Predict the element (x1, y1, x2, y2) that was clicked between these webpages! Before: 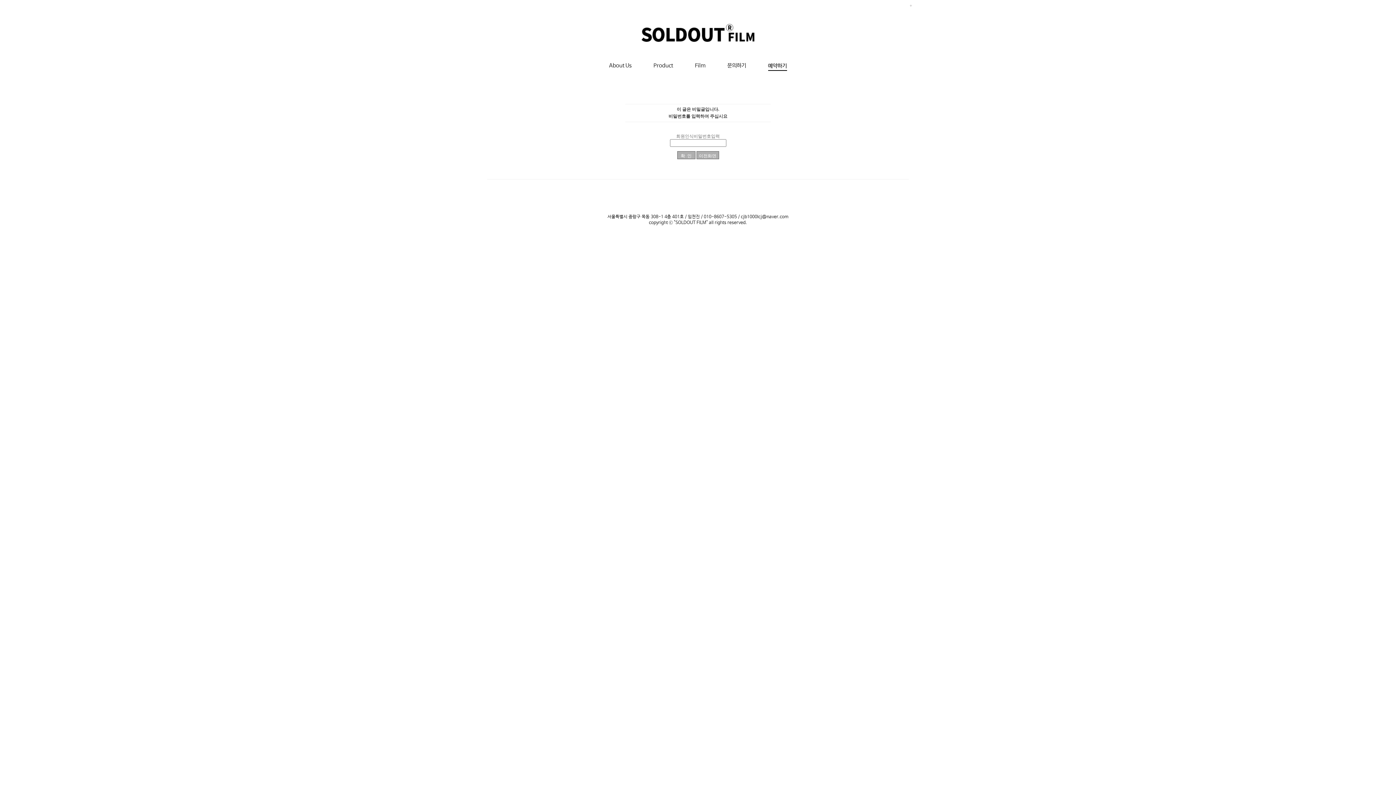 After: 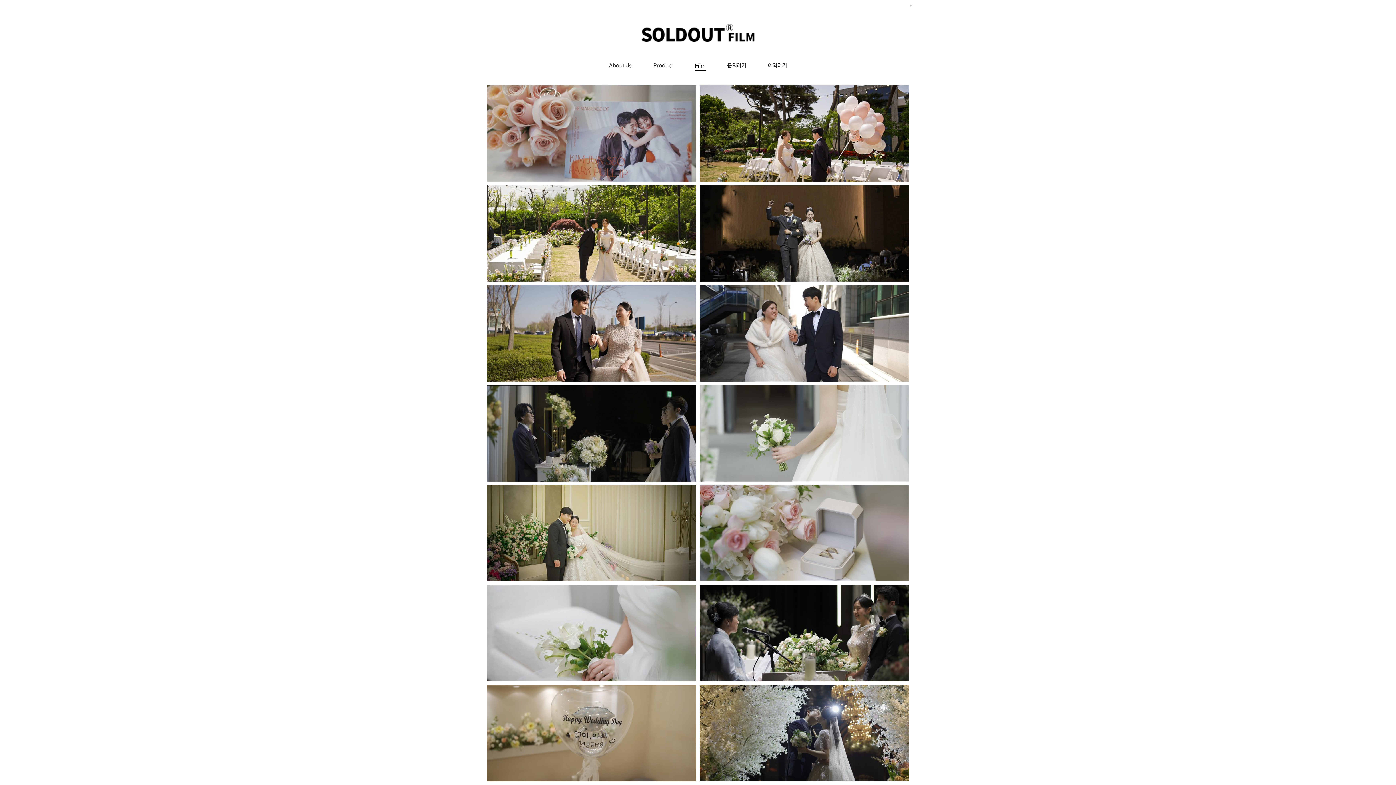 Action: bbox: (640, 39, 755, 44)